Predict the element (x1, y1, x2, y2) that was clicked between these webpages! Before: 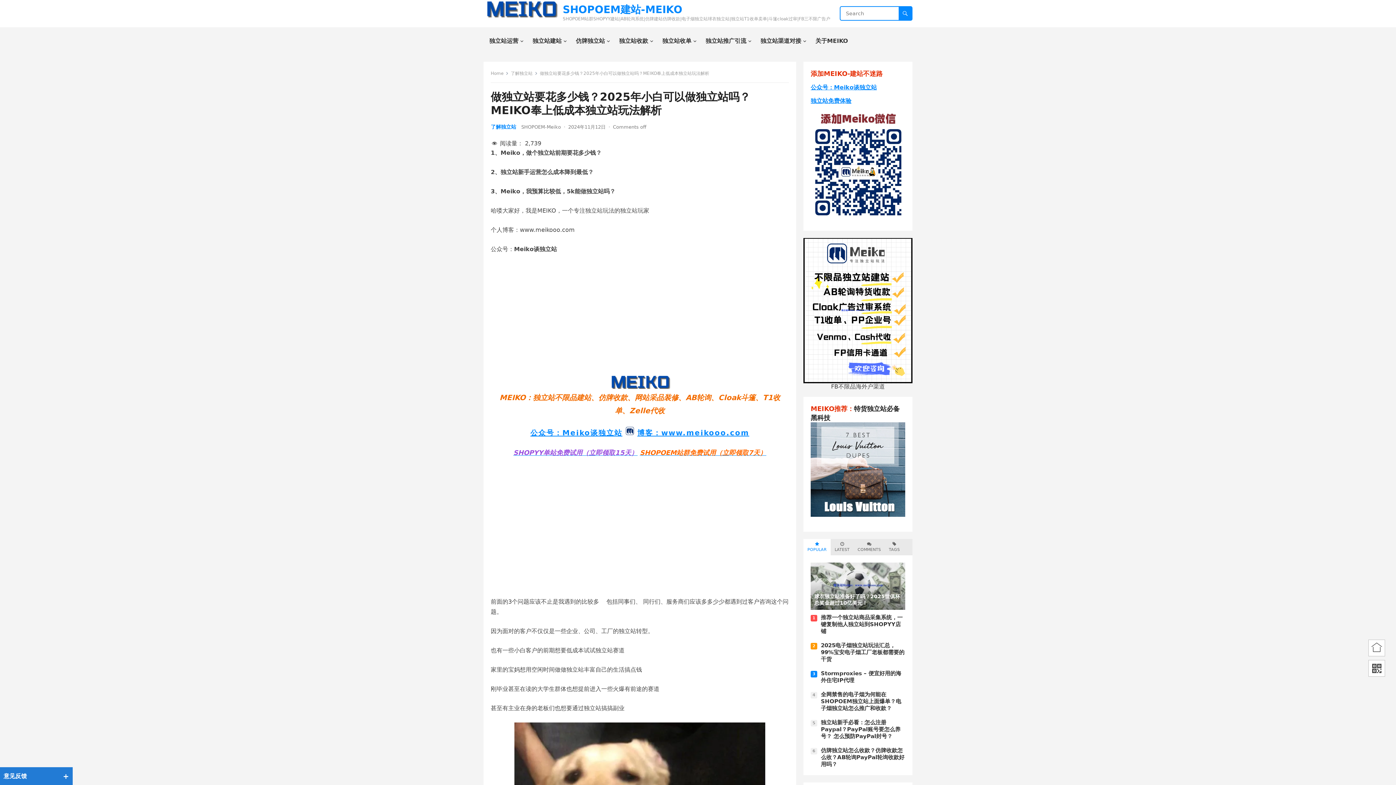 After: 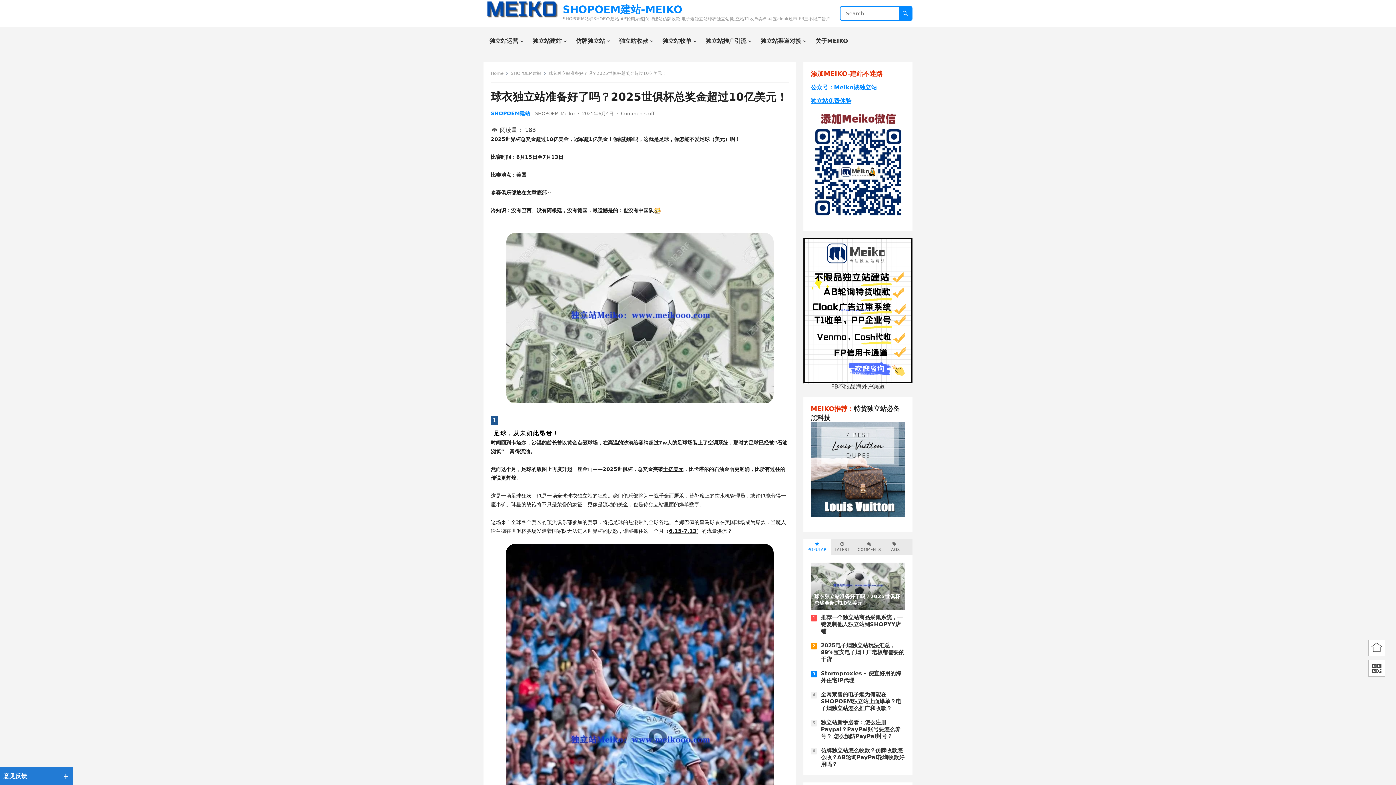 Action: bbox: (810, 562, 905, 610) label: 球衣独立站准备好了吗？2025世俱杯总奖金超过10亿美元！